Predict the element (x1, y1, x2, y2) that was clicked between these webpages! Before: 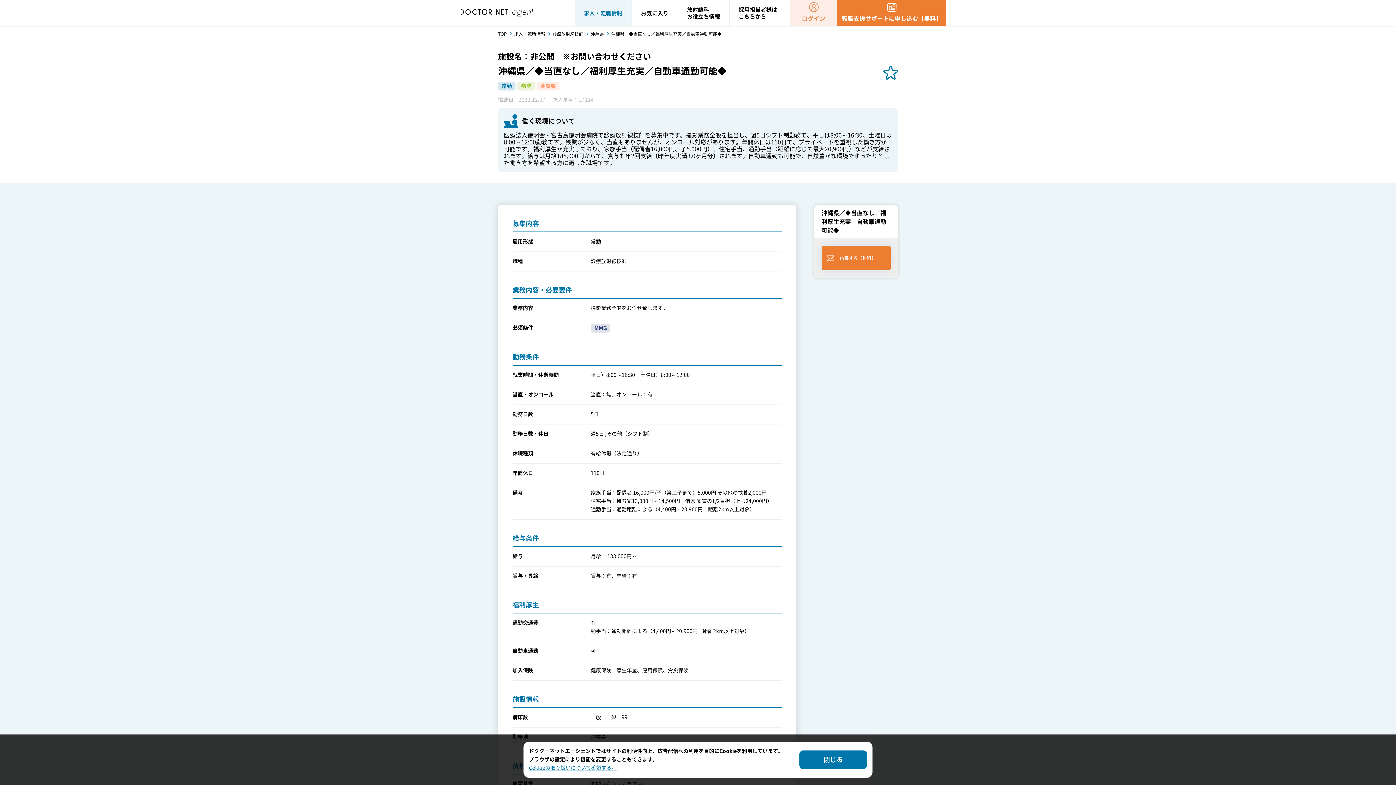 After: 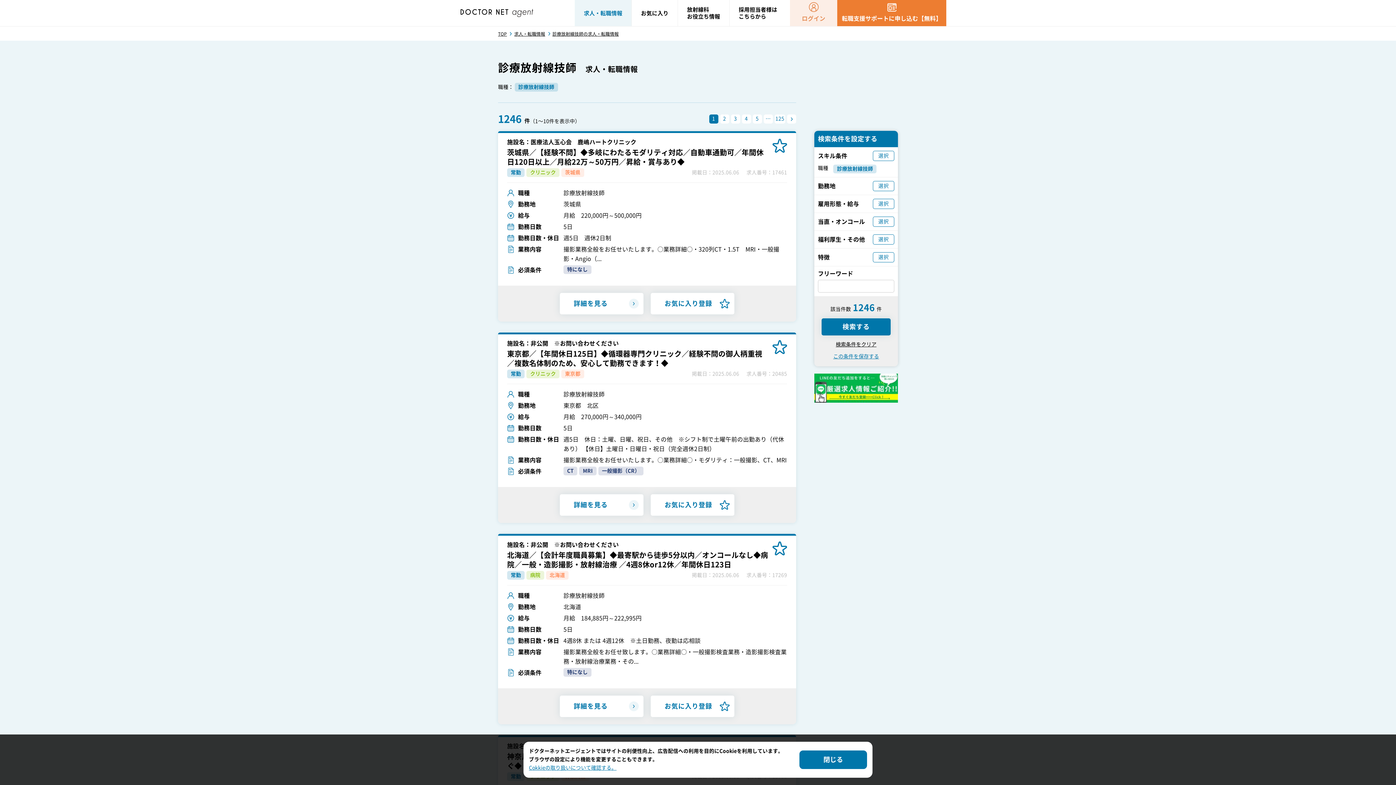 Action: bbox: (552, 31, 583, 36) label: 診療放射線技師